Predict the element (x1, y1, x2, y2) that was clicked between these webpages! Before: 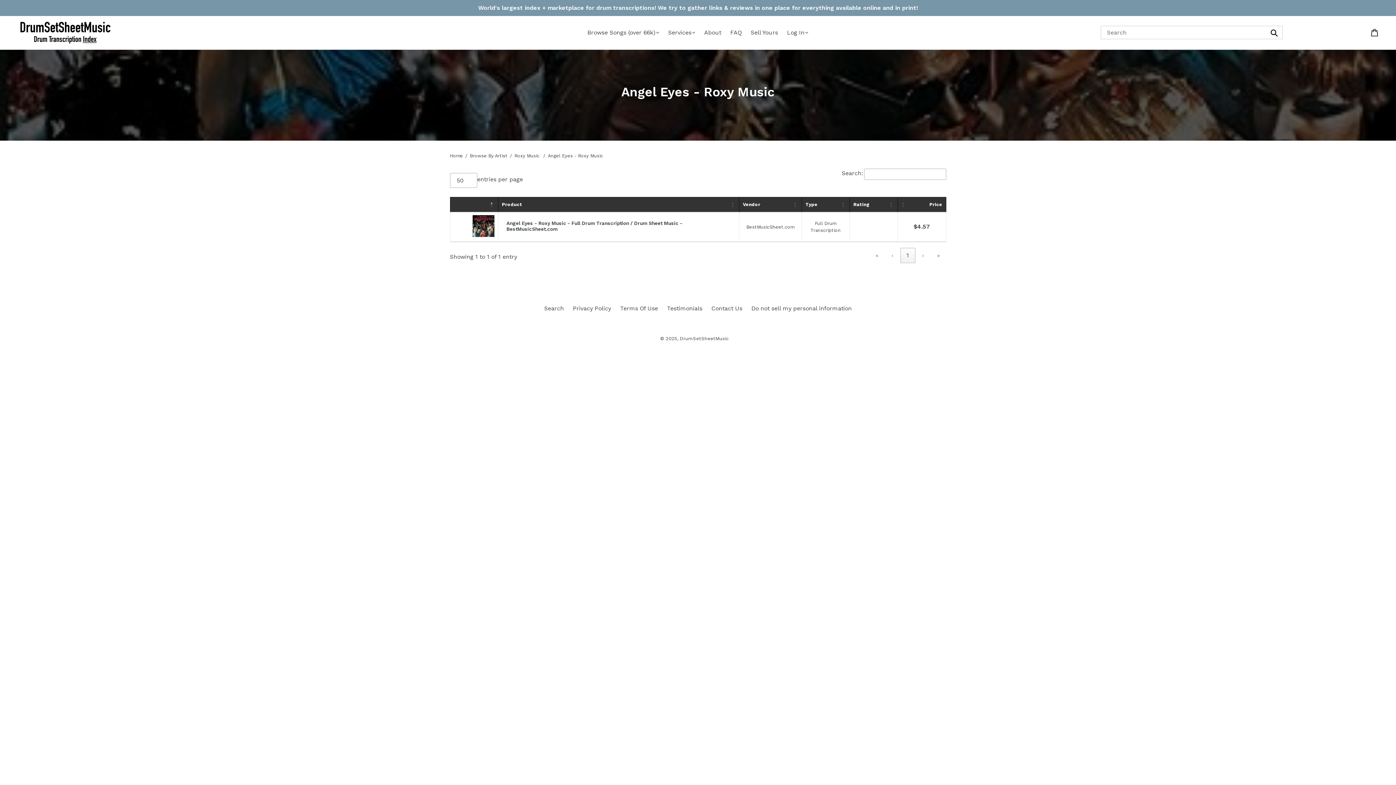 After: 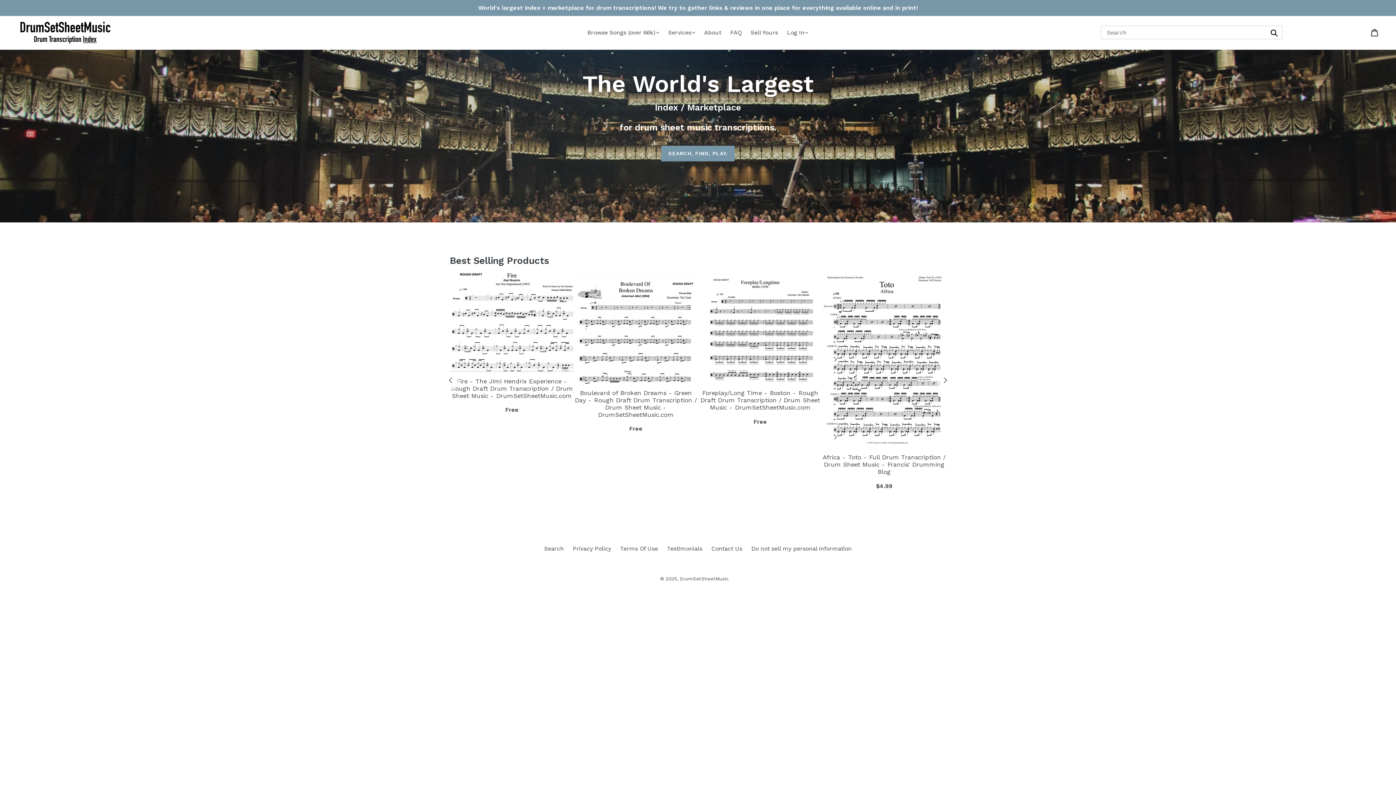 Action: label: Home bbox: (450, 153, 463, 158)